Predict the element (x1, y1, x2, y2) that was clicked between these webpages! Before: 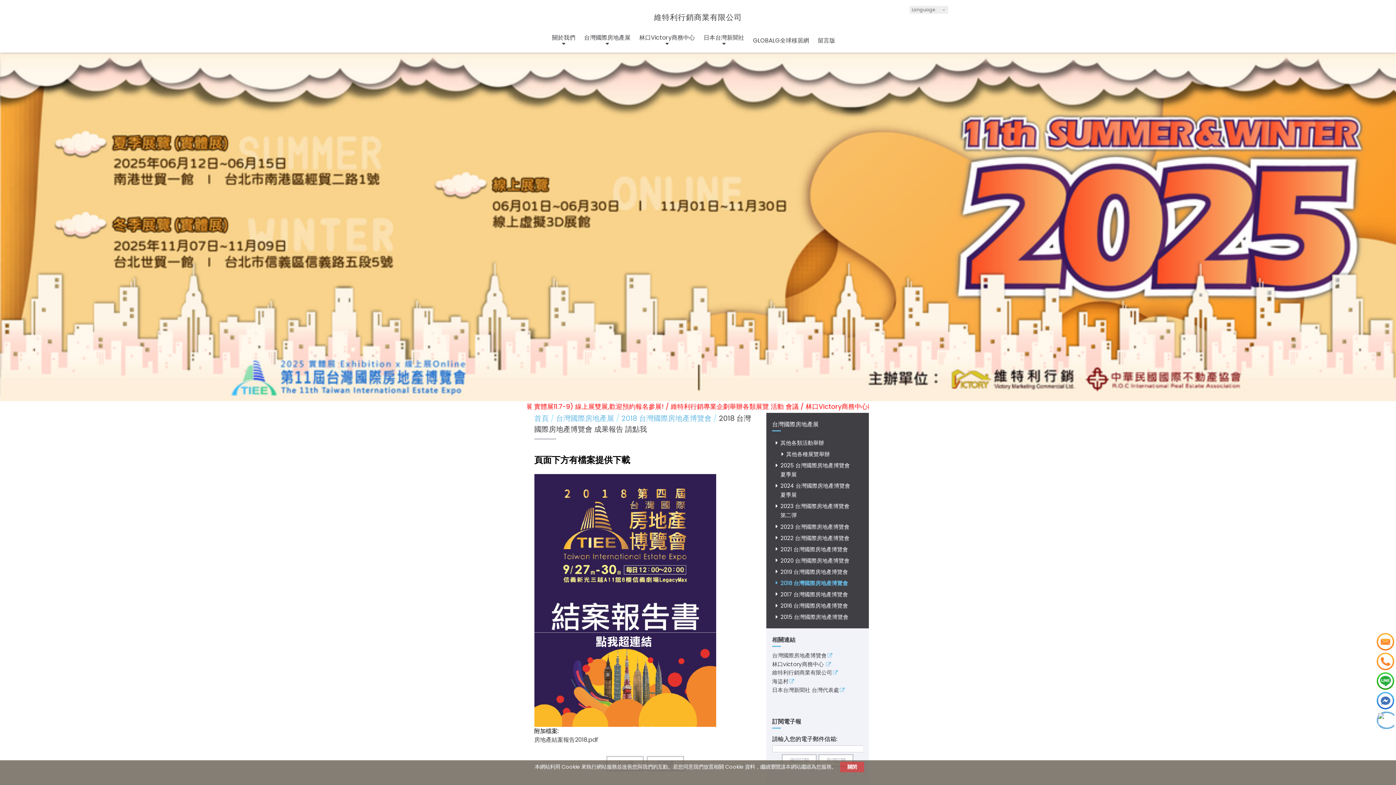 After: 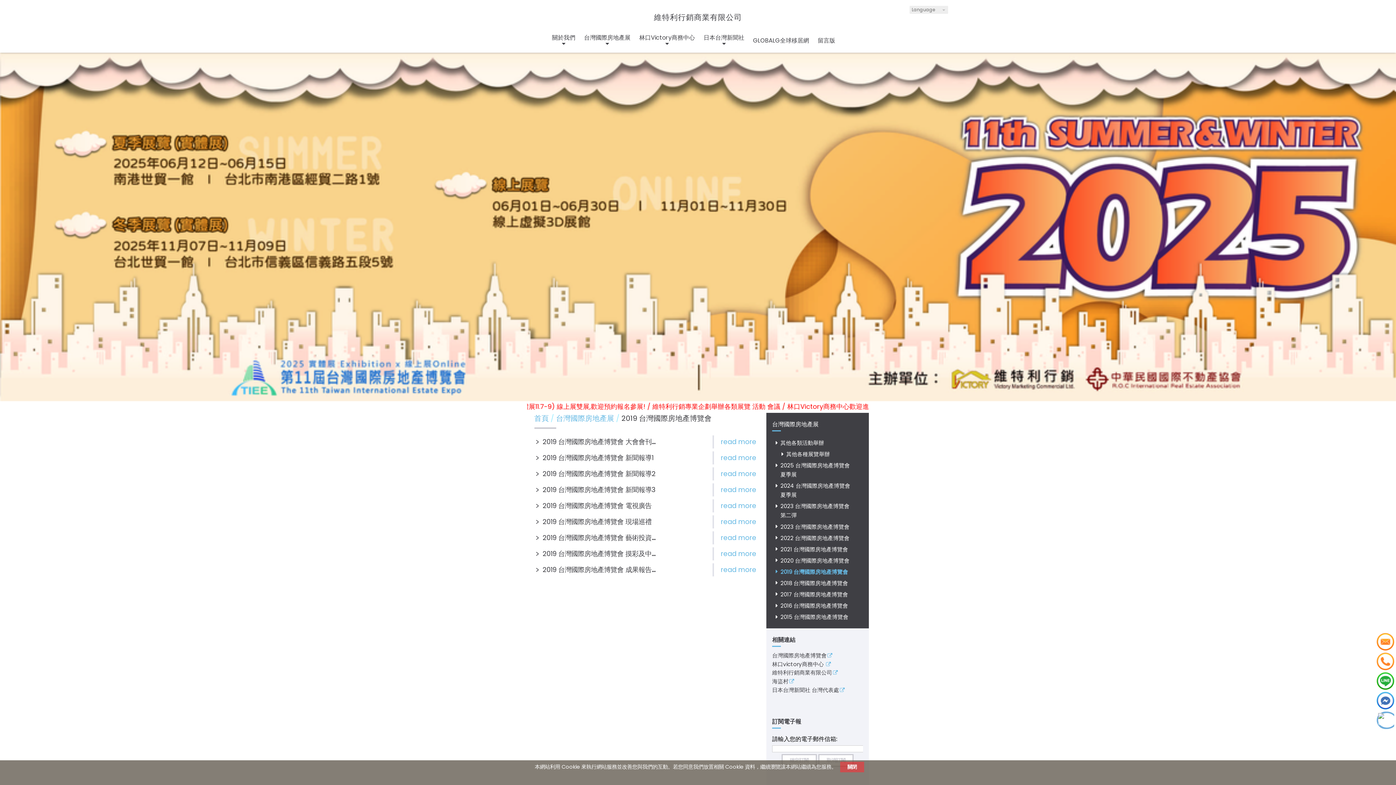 Action: label: 2019 台灣國際房地產博覽會 bbox: (772, 566, 863, 577)